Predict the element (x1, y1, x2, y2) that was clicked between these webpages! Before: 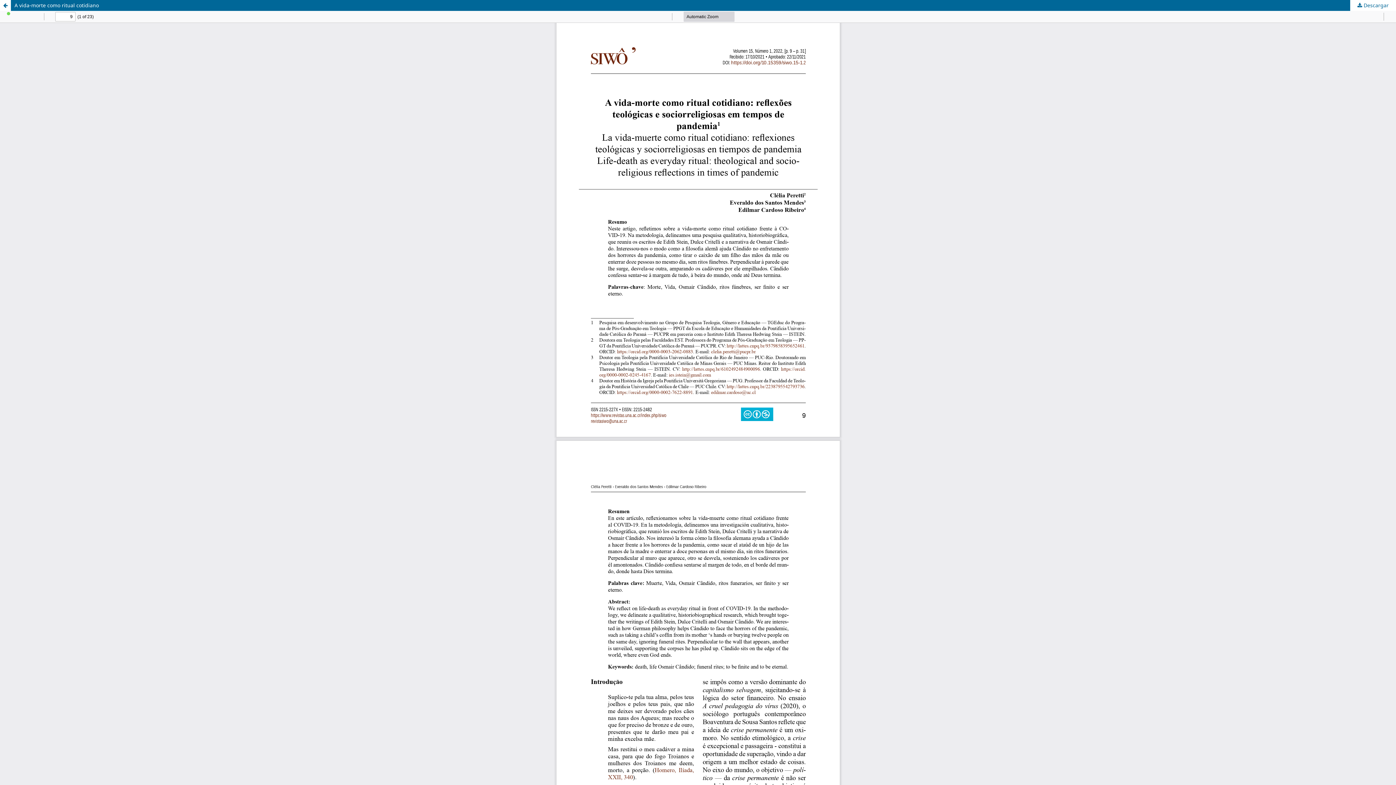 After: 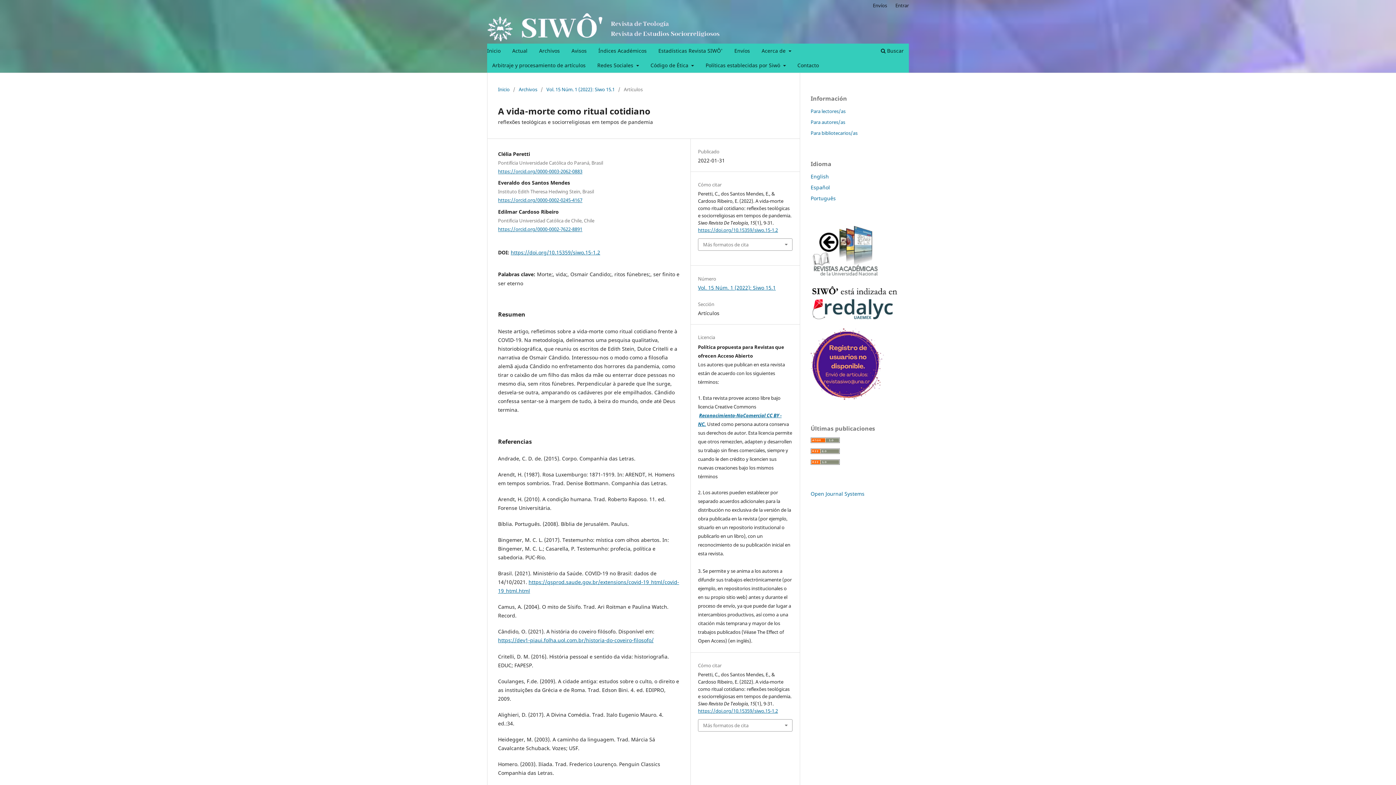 Action: bbox: (0, 0, 10, 10) label: Volver a los detalles del artículo